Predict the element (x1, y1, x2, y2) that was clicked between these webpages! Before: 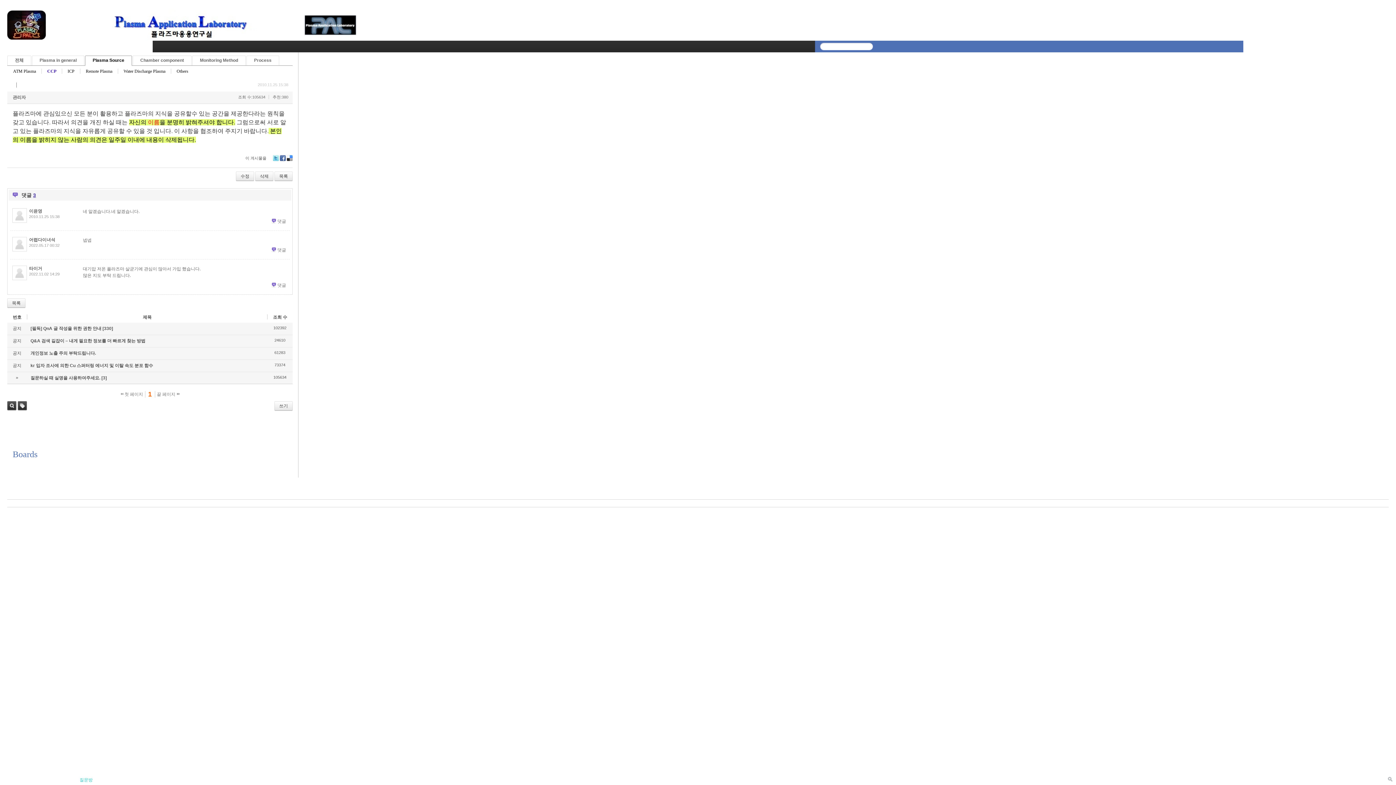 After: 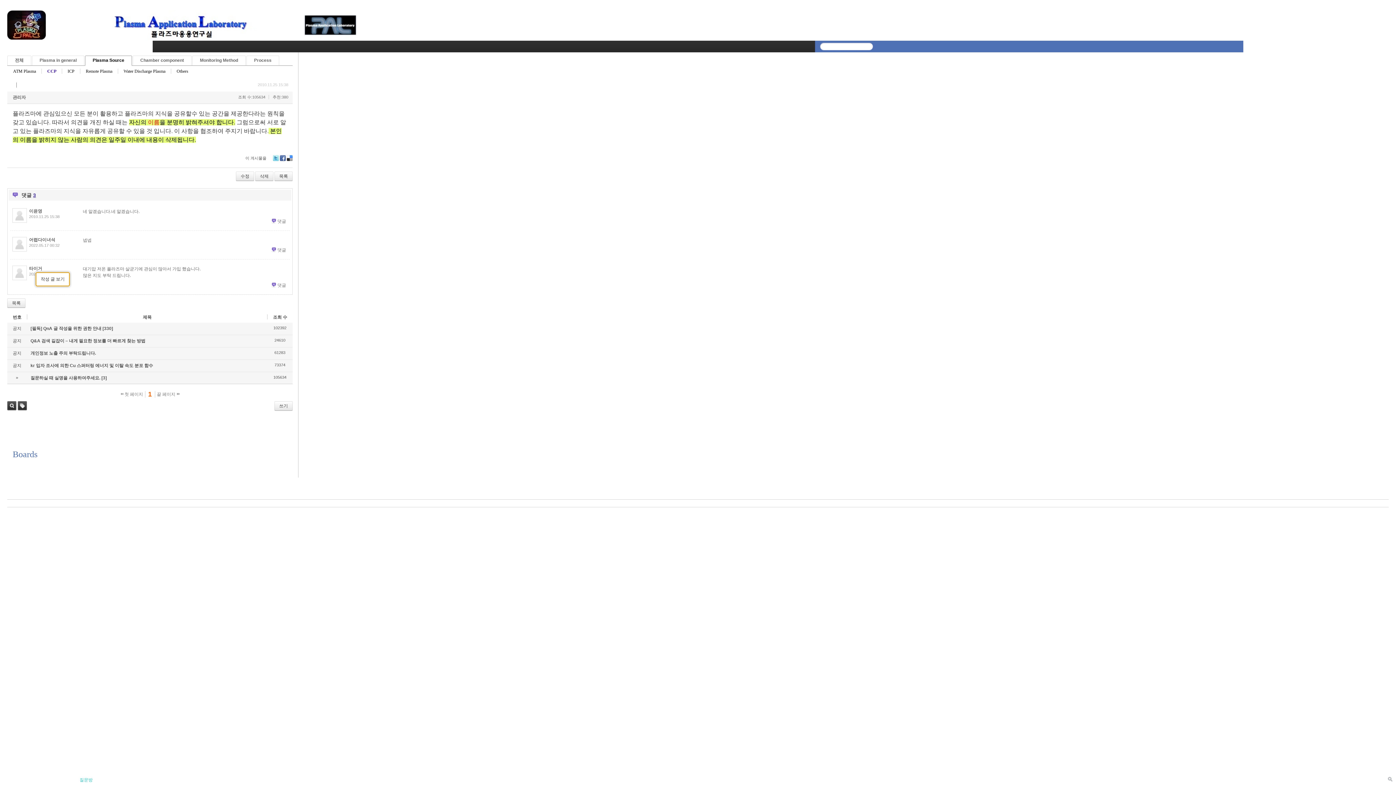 Action: label: 타이거 bbox: (29, 266, 42, 271)